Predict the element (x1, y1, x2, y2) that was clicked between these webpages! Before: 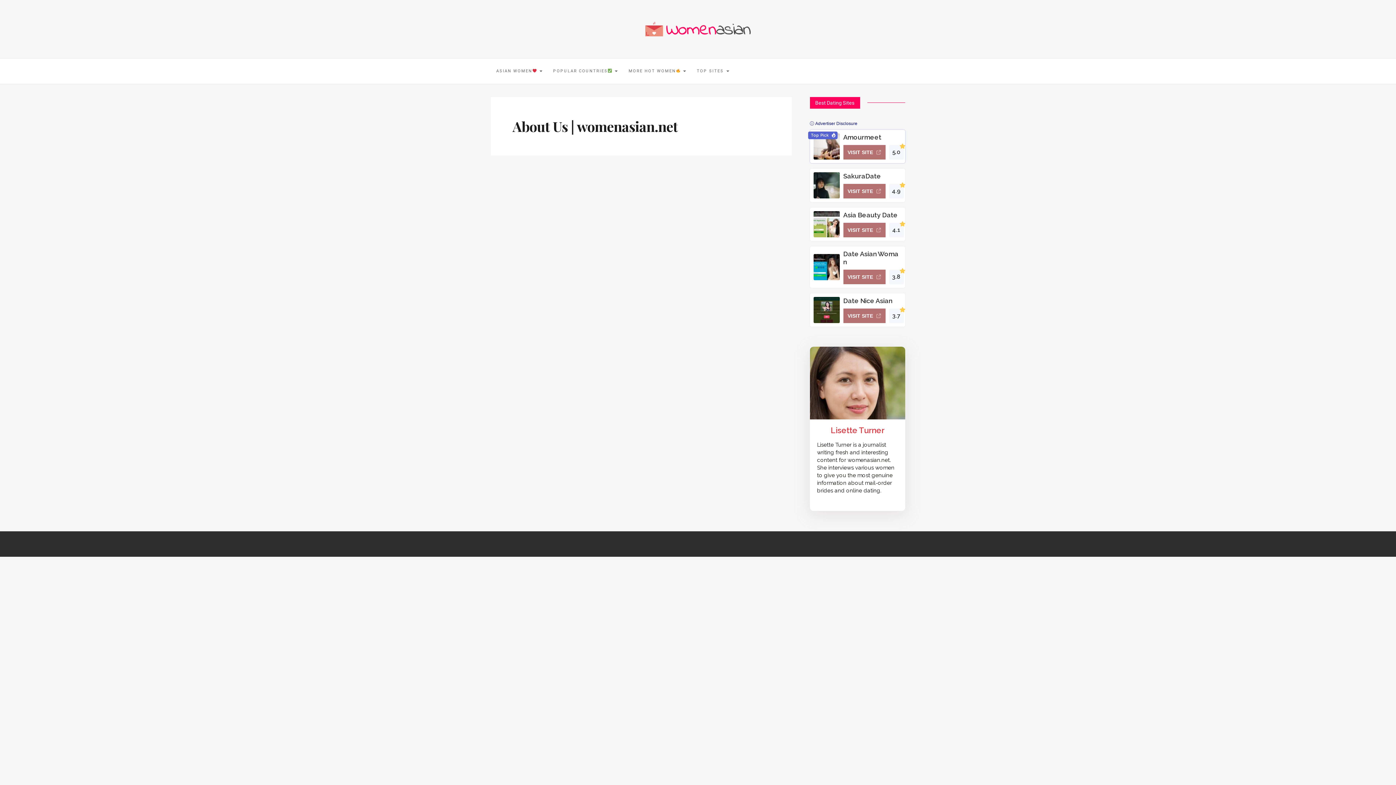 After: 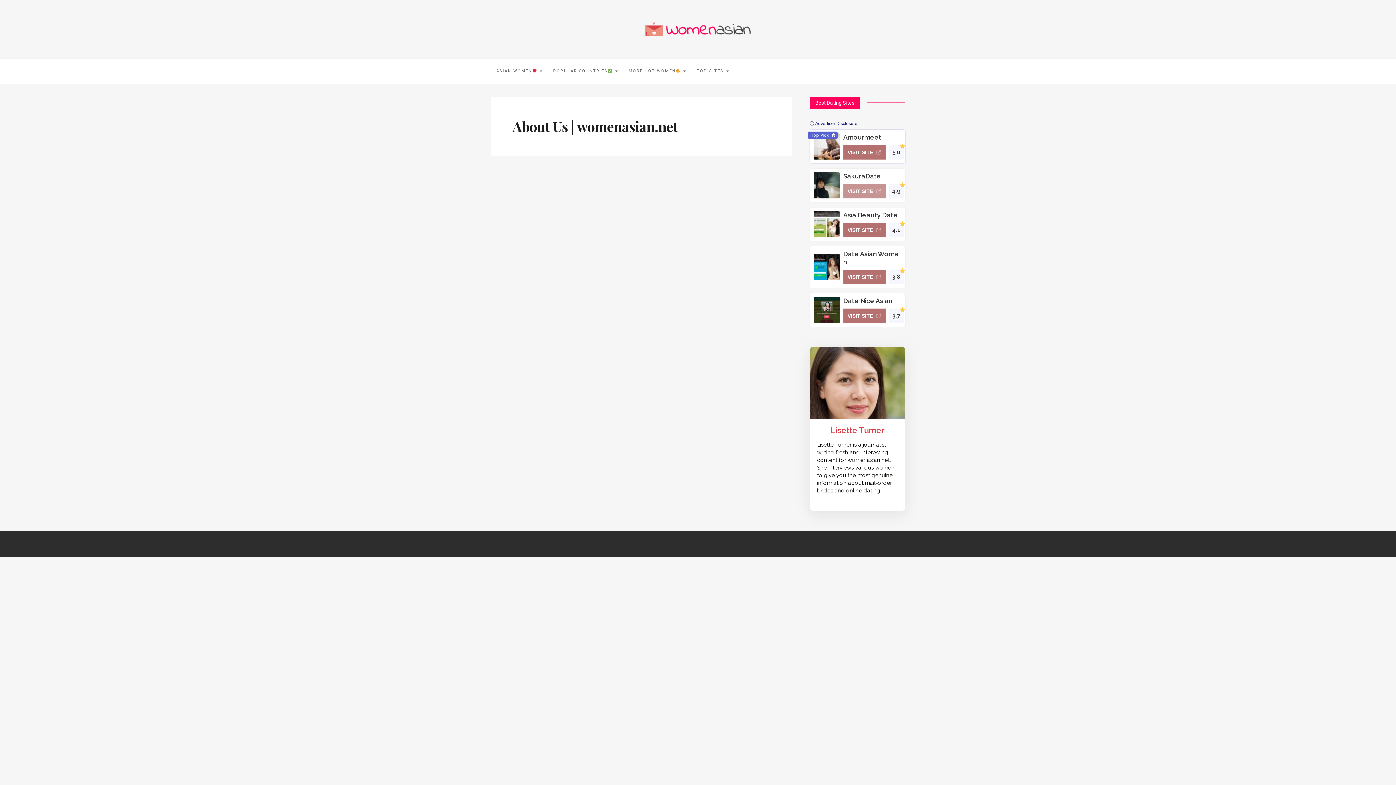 Action: label: VISIT SITE bbox: (843, 184, 885, 198)